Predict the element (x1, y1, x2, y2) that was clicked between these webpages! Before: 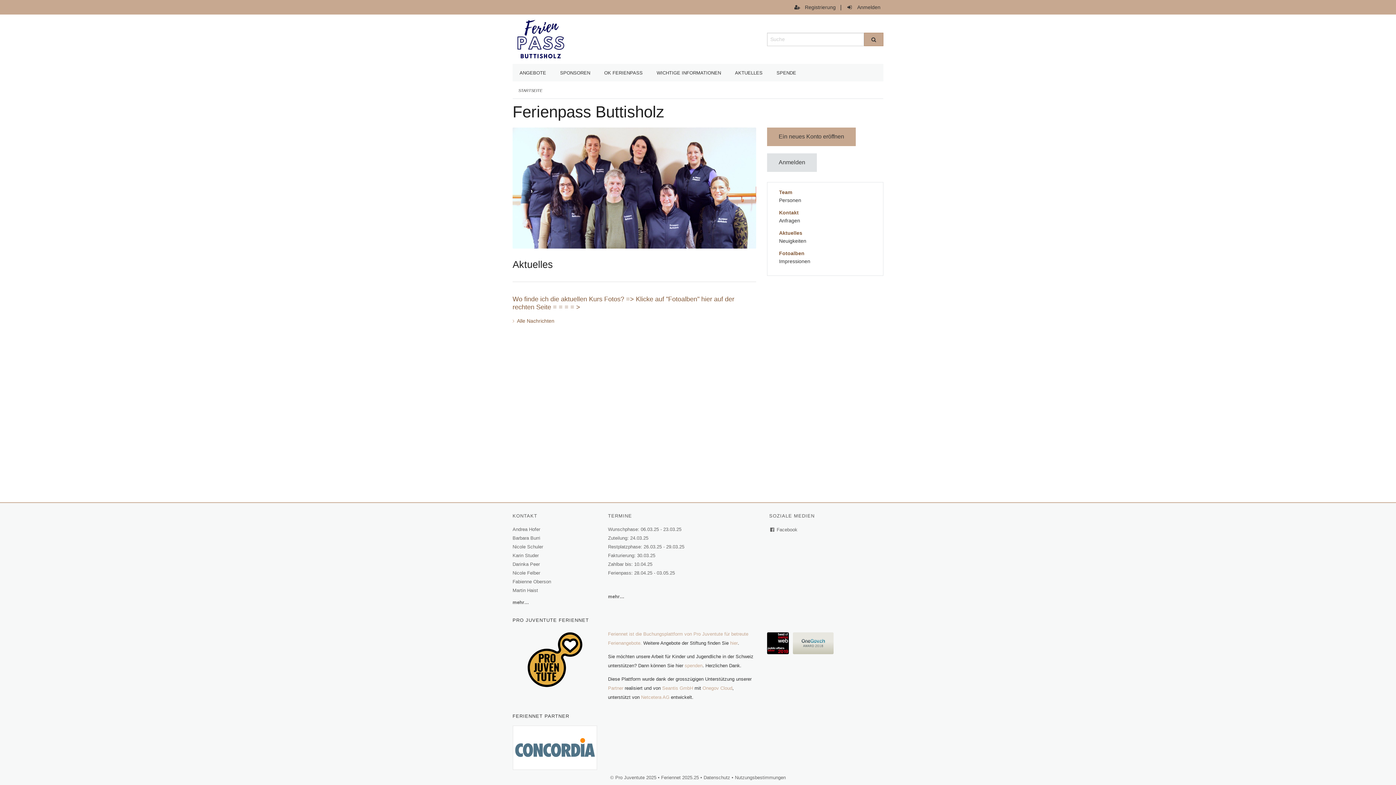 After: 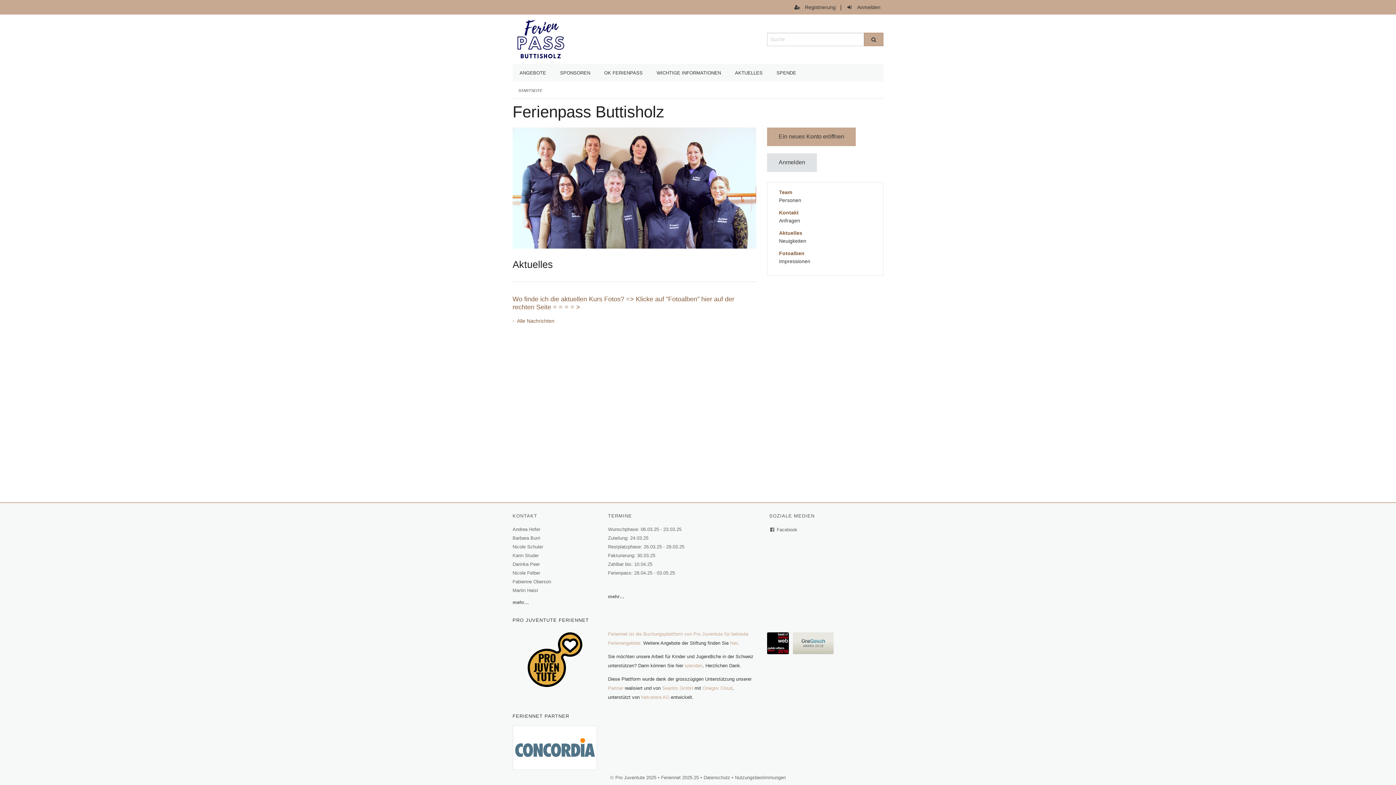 Action: bbox: (662, 685, 693, 691) label: Seantis GmbH
(External Link)